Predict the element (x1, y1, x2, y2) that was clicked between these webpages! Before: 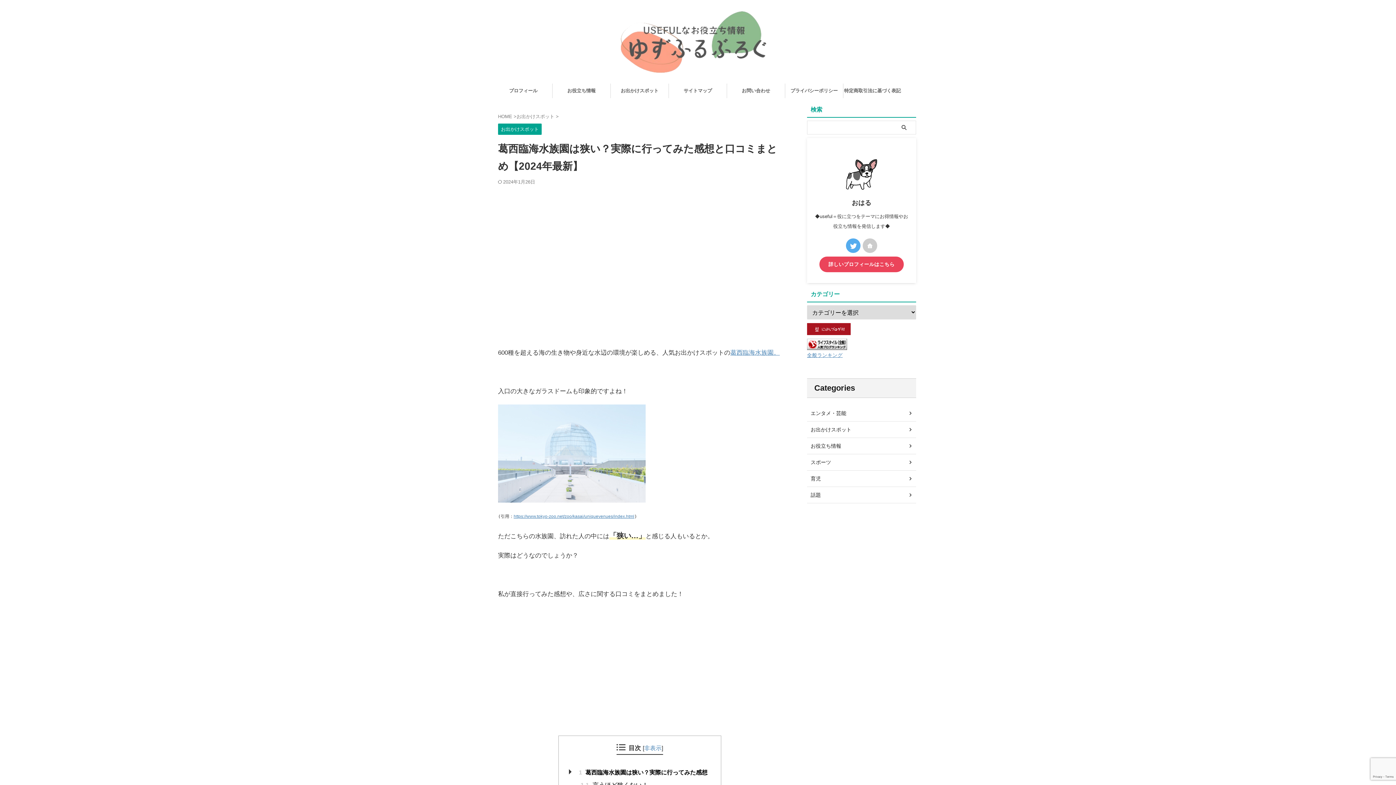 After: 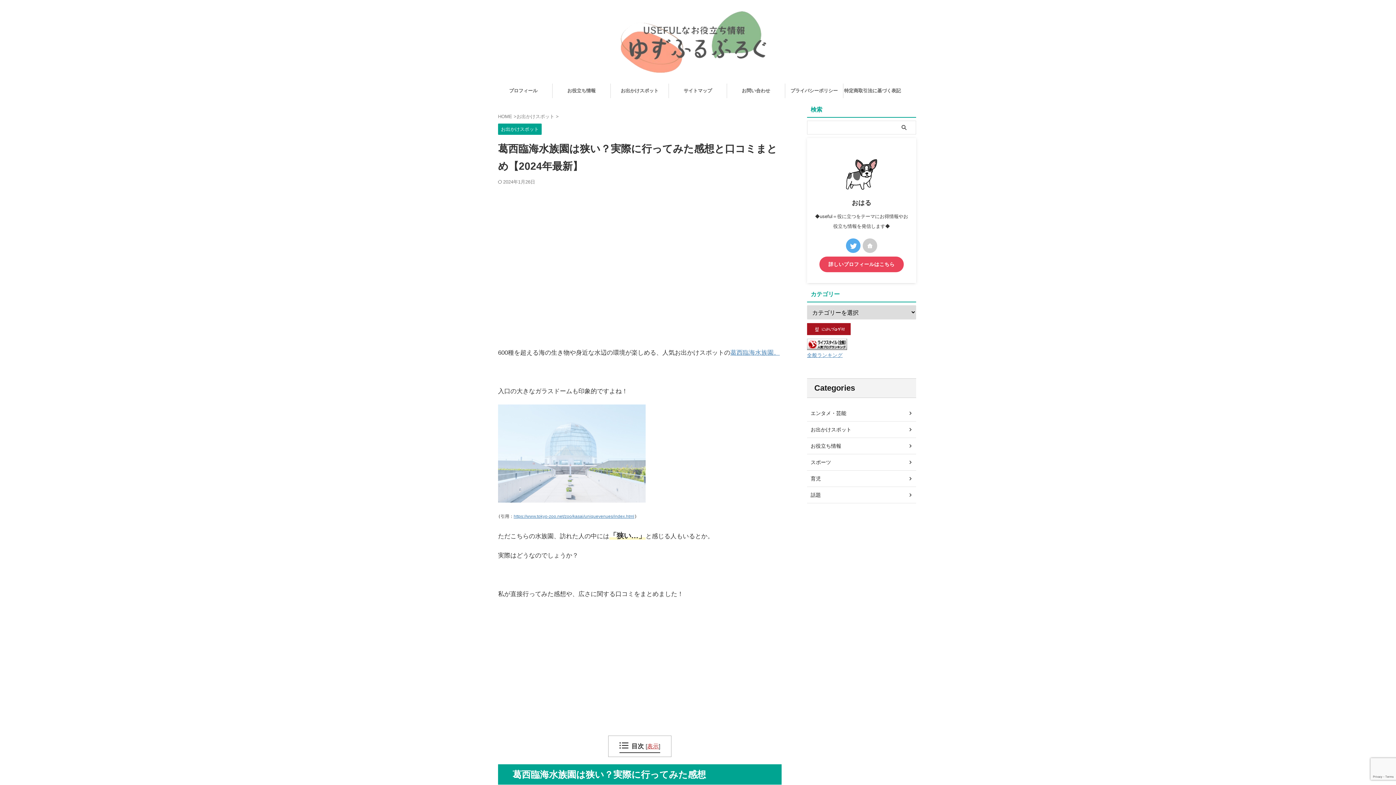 Action: label: 非表示 bbox: (644, 745, 661, 751)